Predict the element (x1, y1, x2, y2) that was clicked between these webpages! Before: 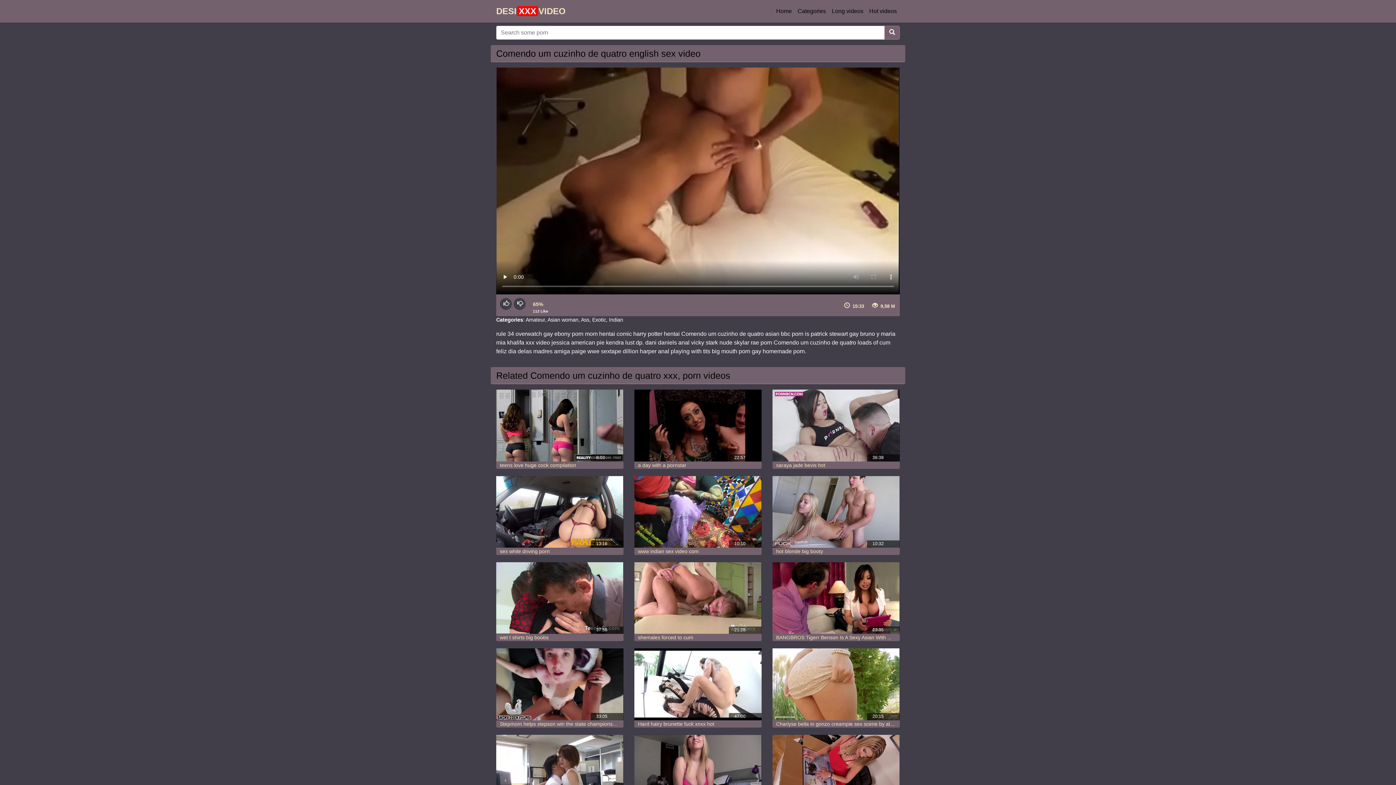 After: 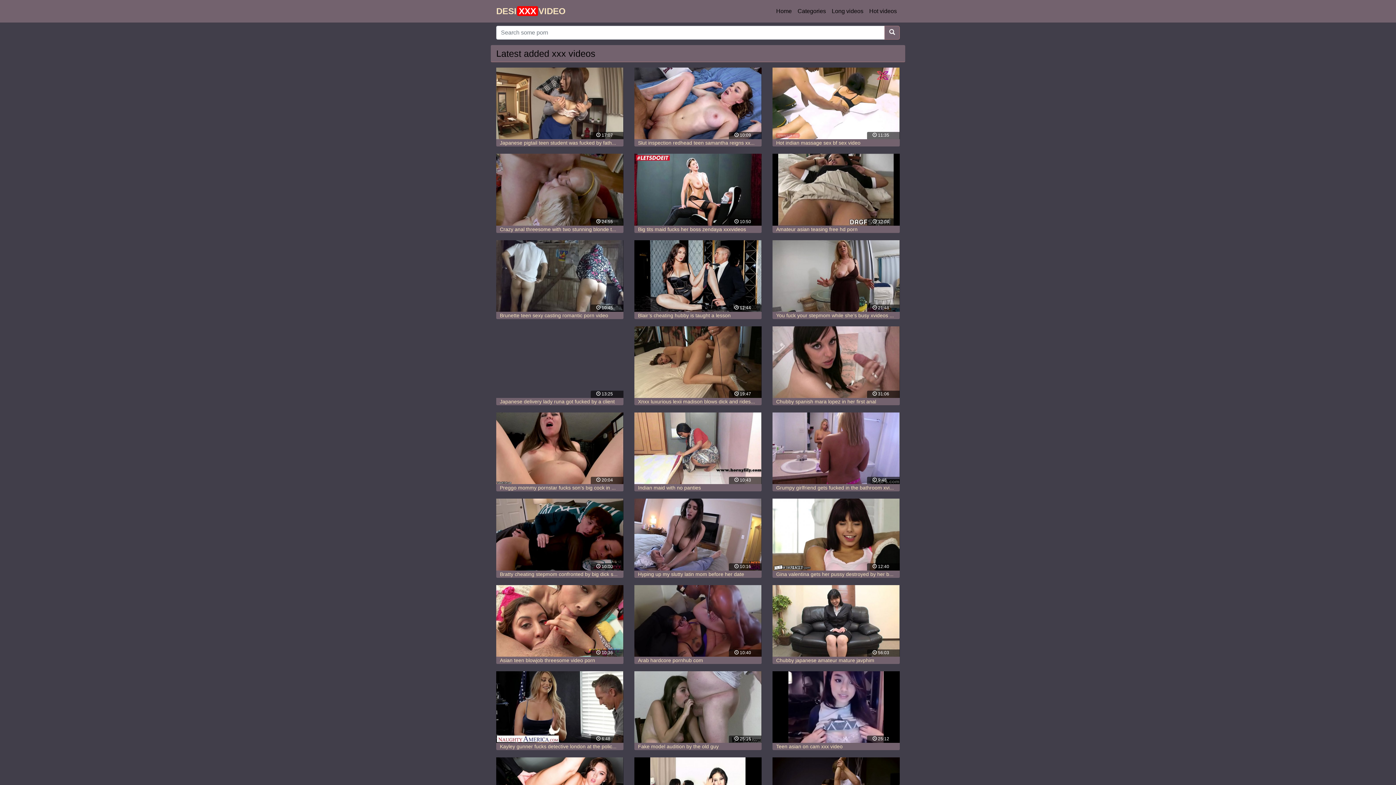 Action: bbox: (773, 4, 794, 18) label: Home